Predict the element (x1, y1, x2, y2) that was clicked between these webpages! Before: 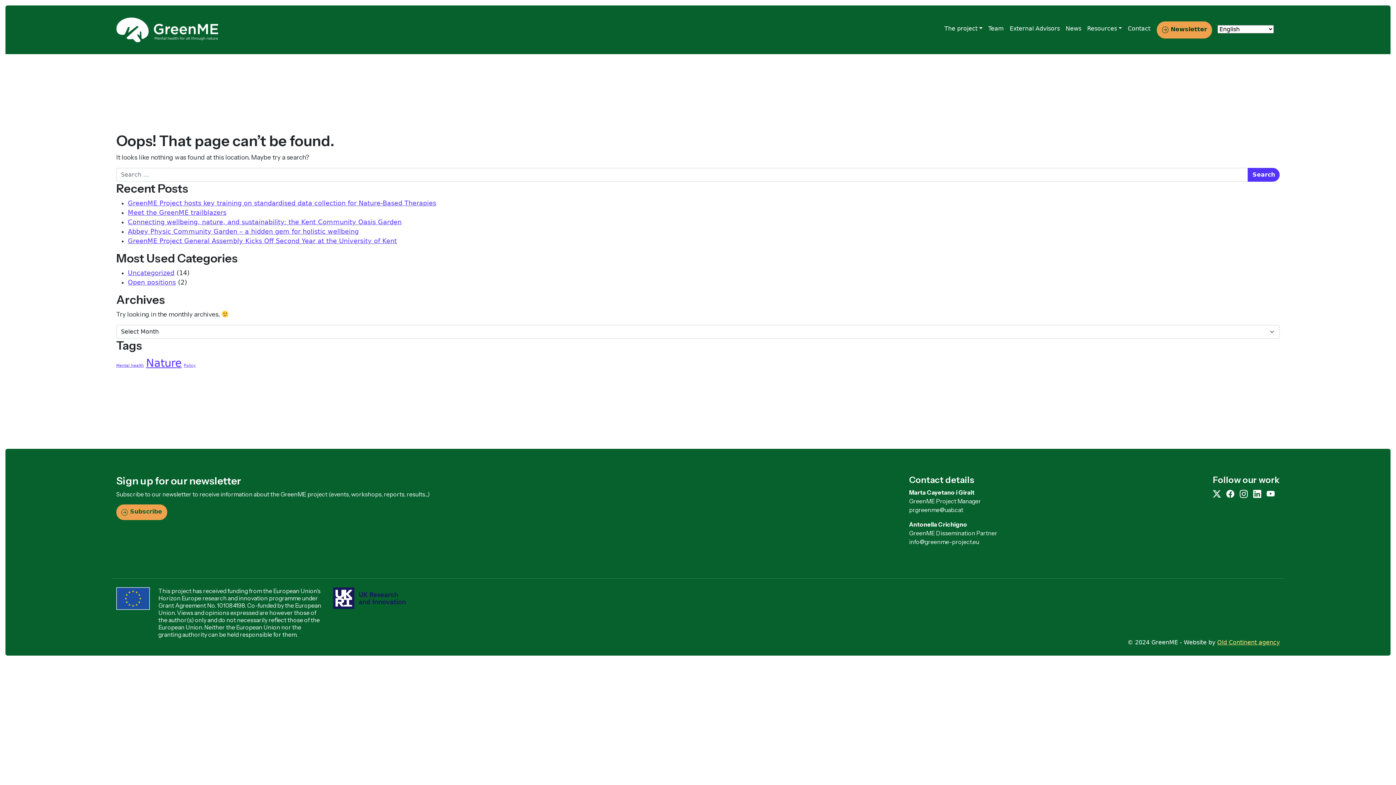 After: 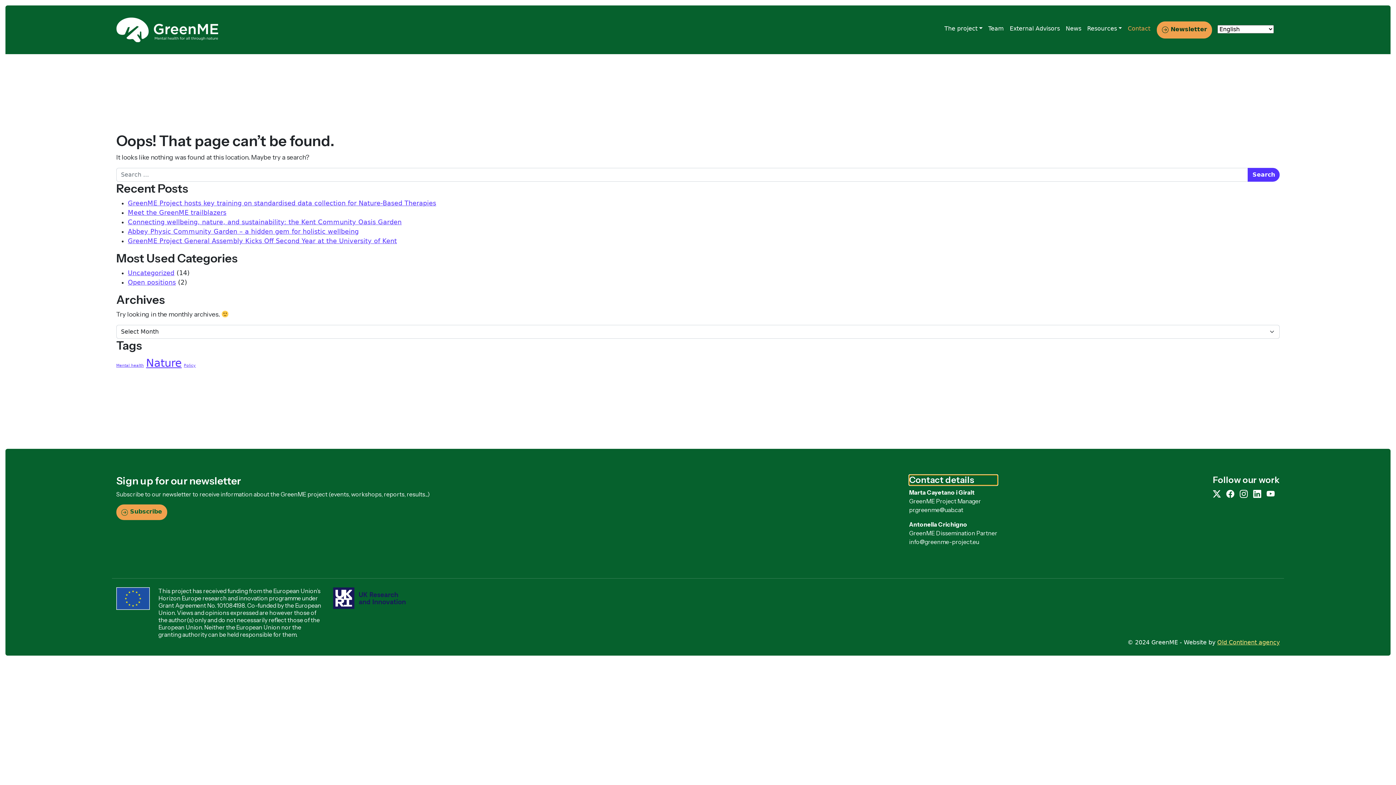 Action: bbox: (1125, 21, 1153, 35) label: Contact